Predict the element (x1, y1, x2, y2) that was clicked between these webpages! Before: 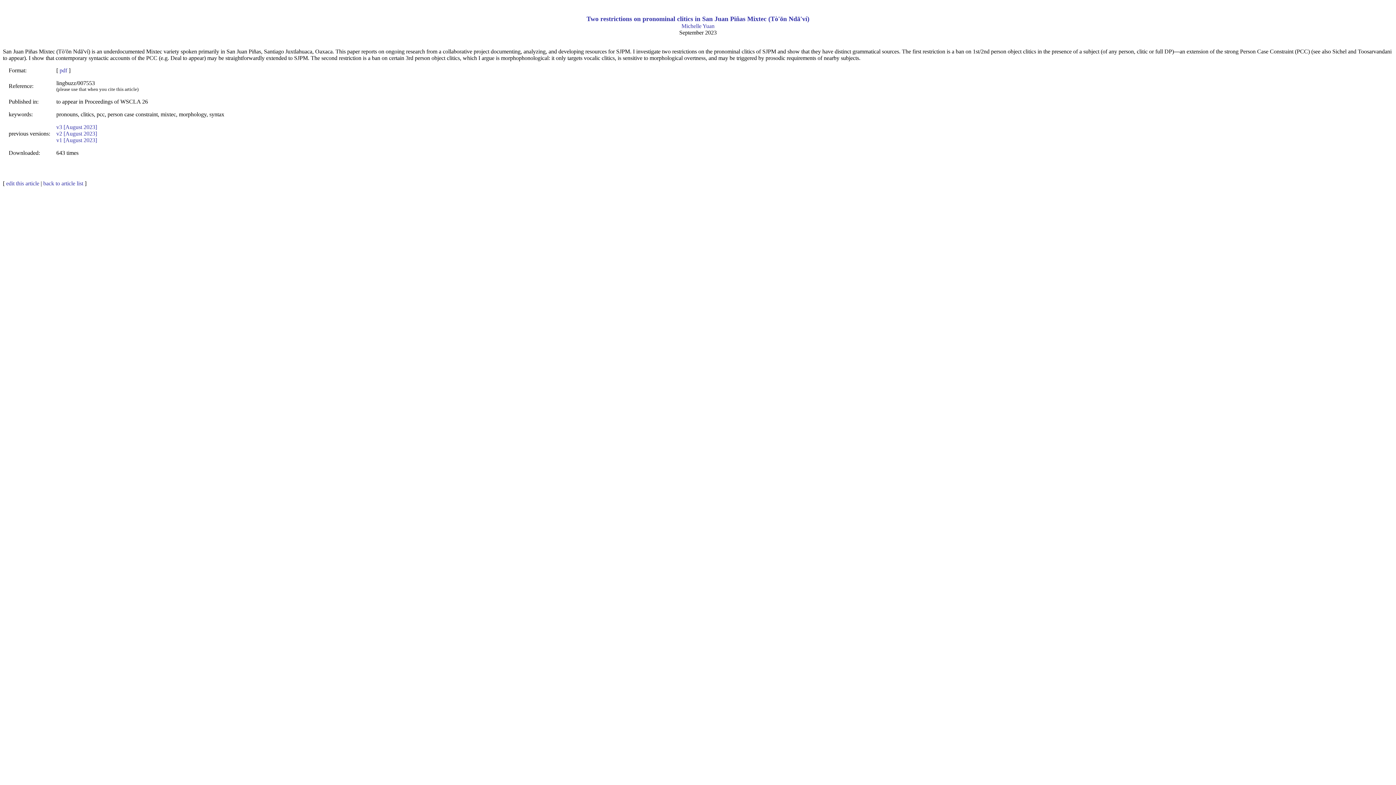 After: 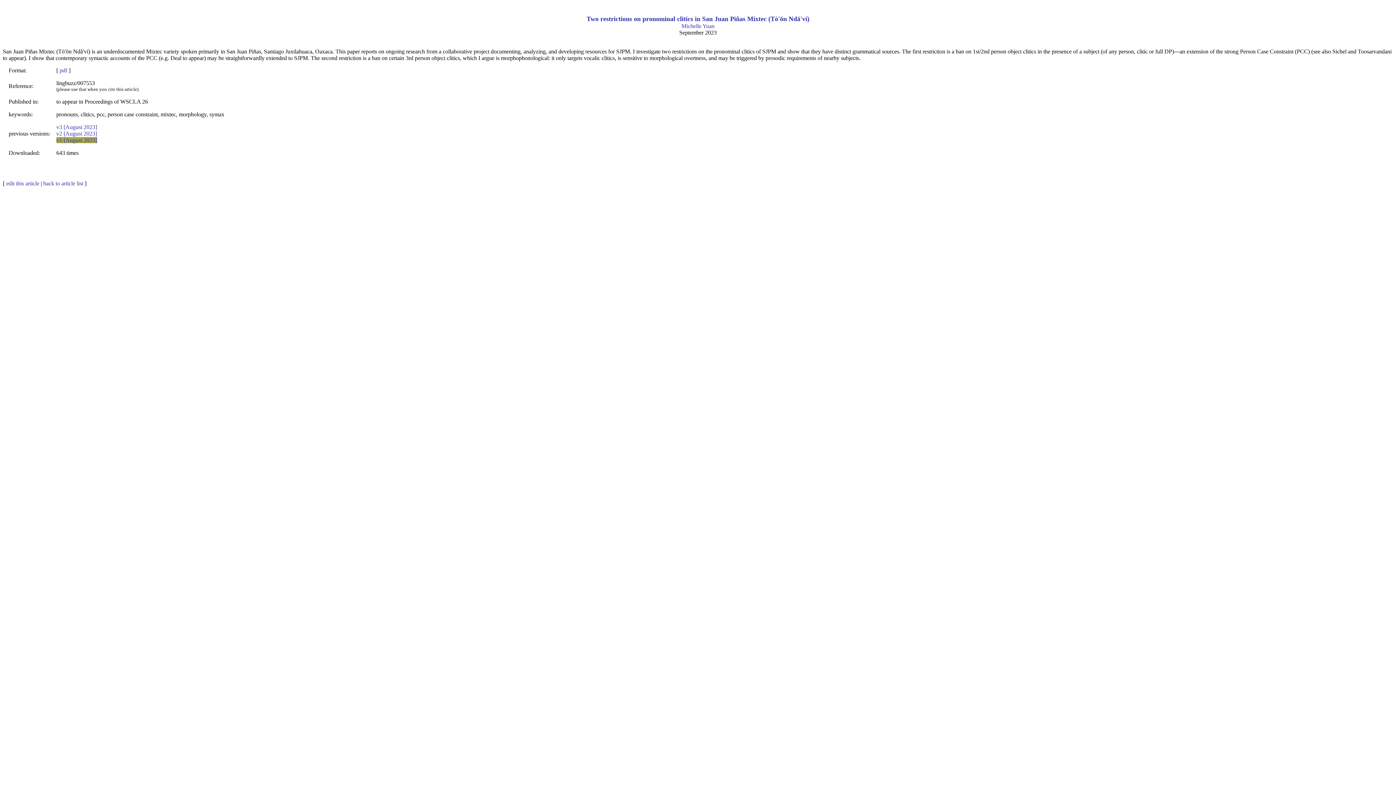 Action: label: v1 [August 2023] bbox: (56, 137, 97, 143)